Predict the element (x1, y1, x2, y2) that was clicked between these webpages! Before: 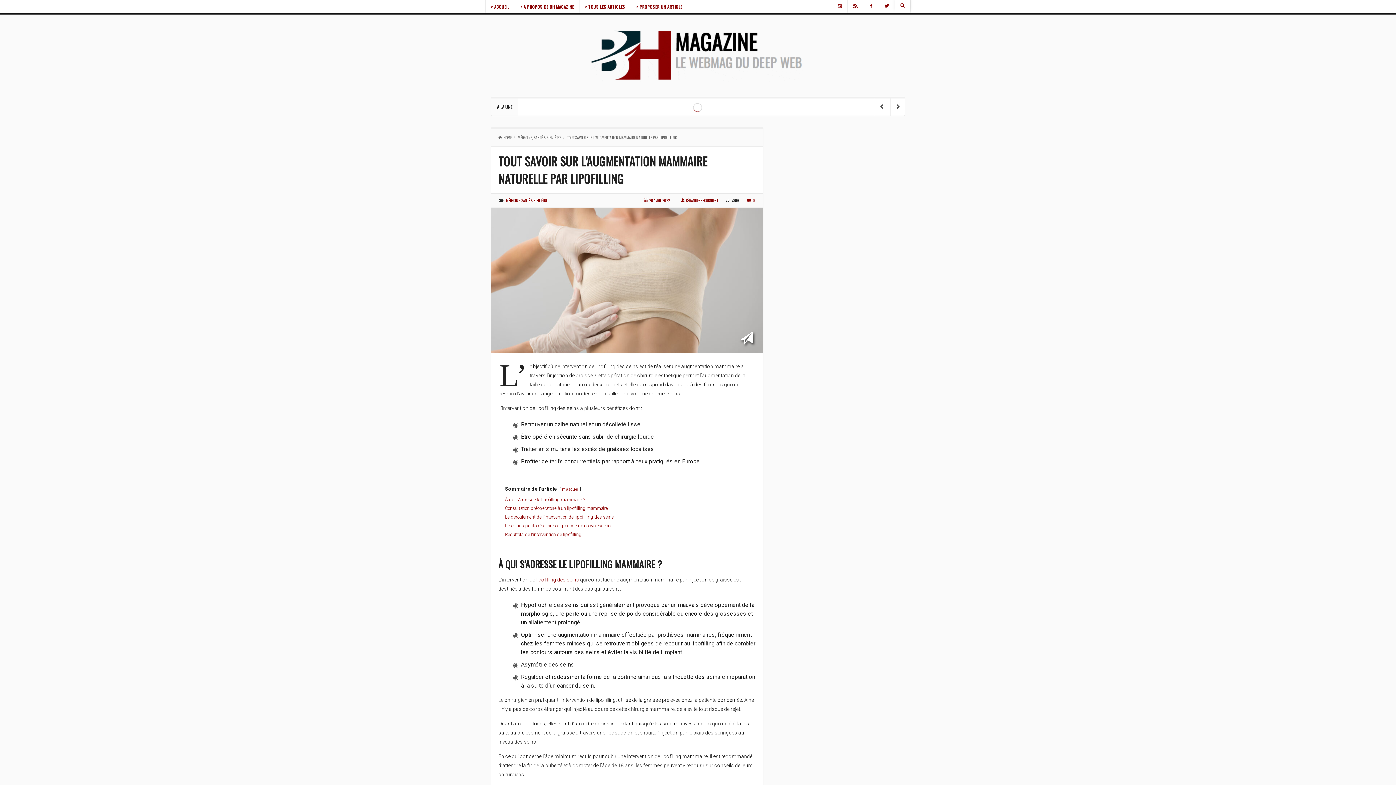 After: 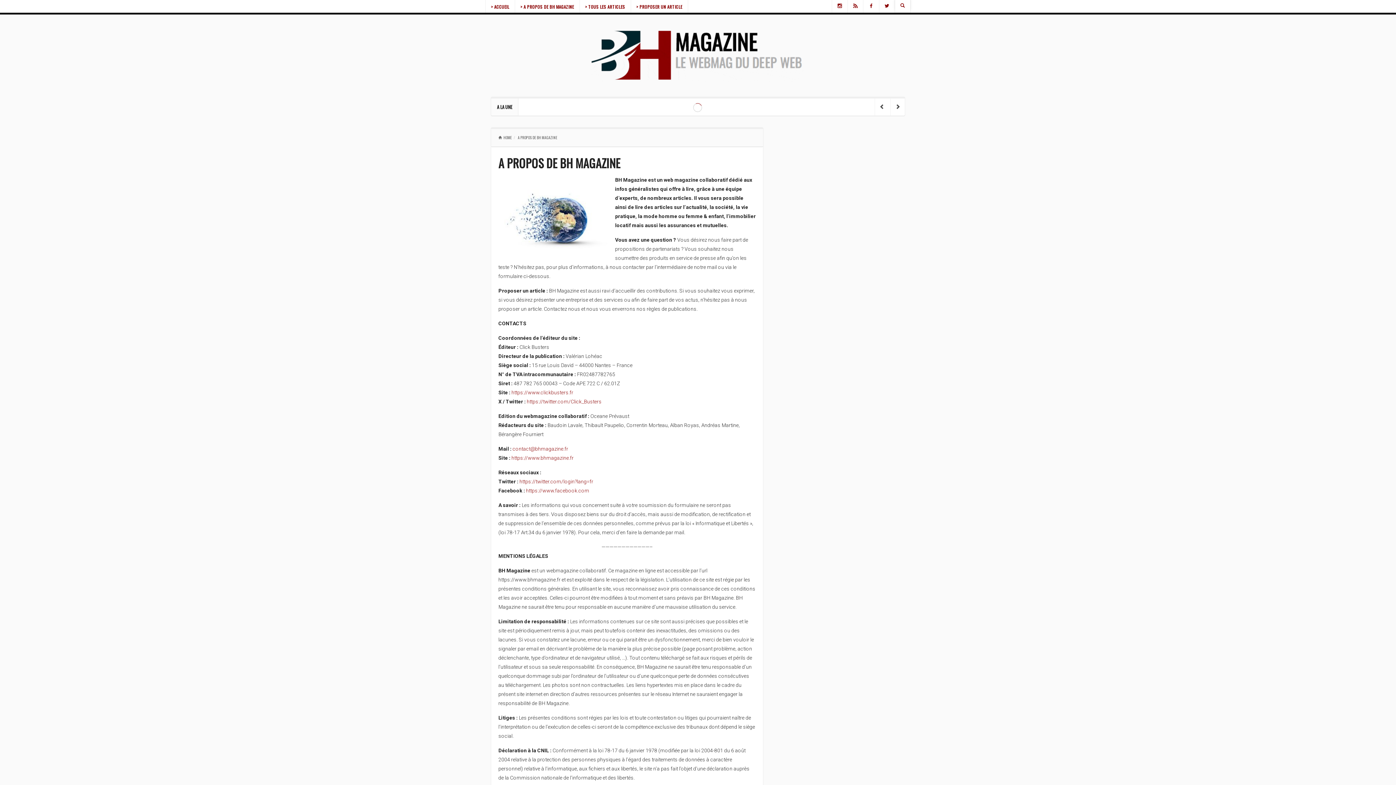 Action: bbox: (515, 0, 579, 12) label: > A PROPOS DE BH MAGAZINE